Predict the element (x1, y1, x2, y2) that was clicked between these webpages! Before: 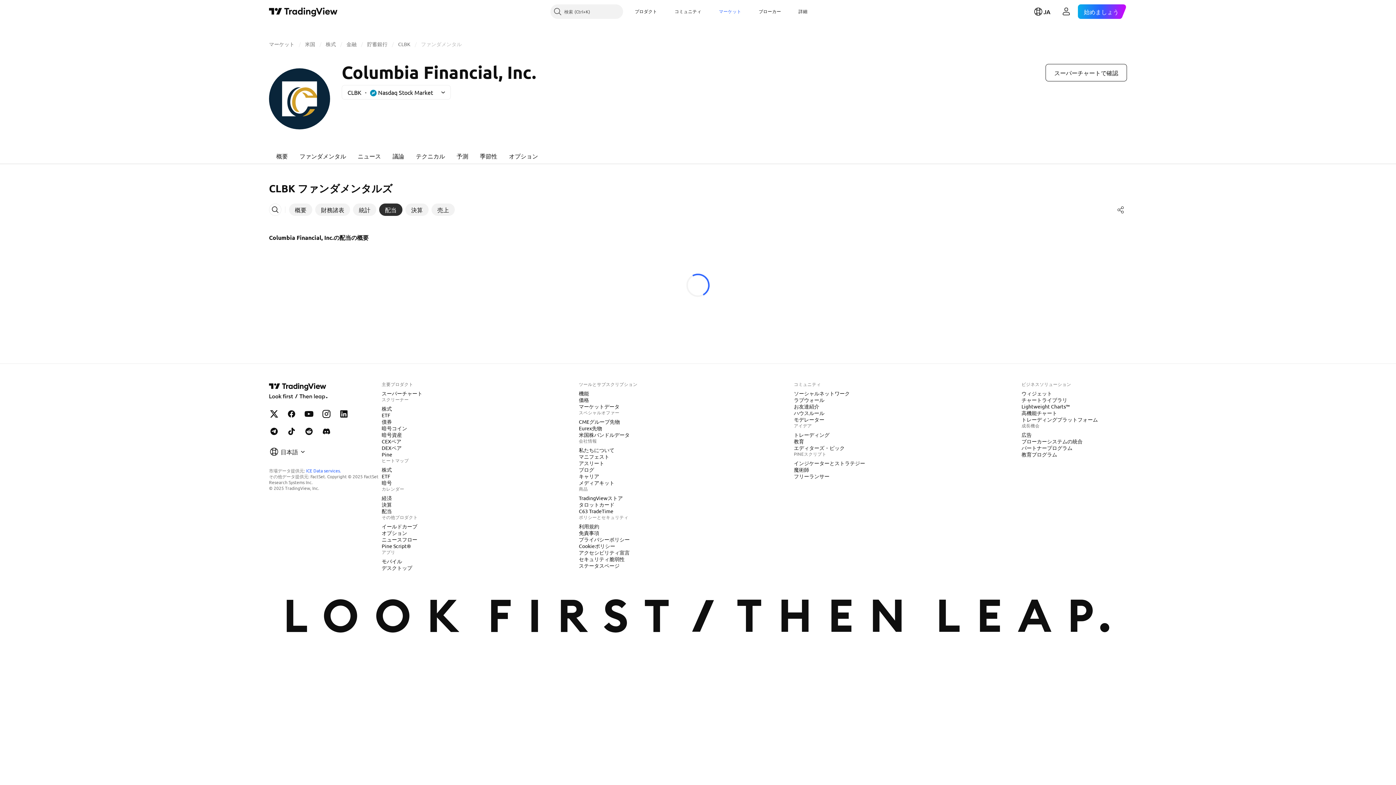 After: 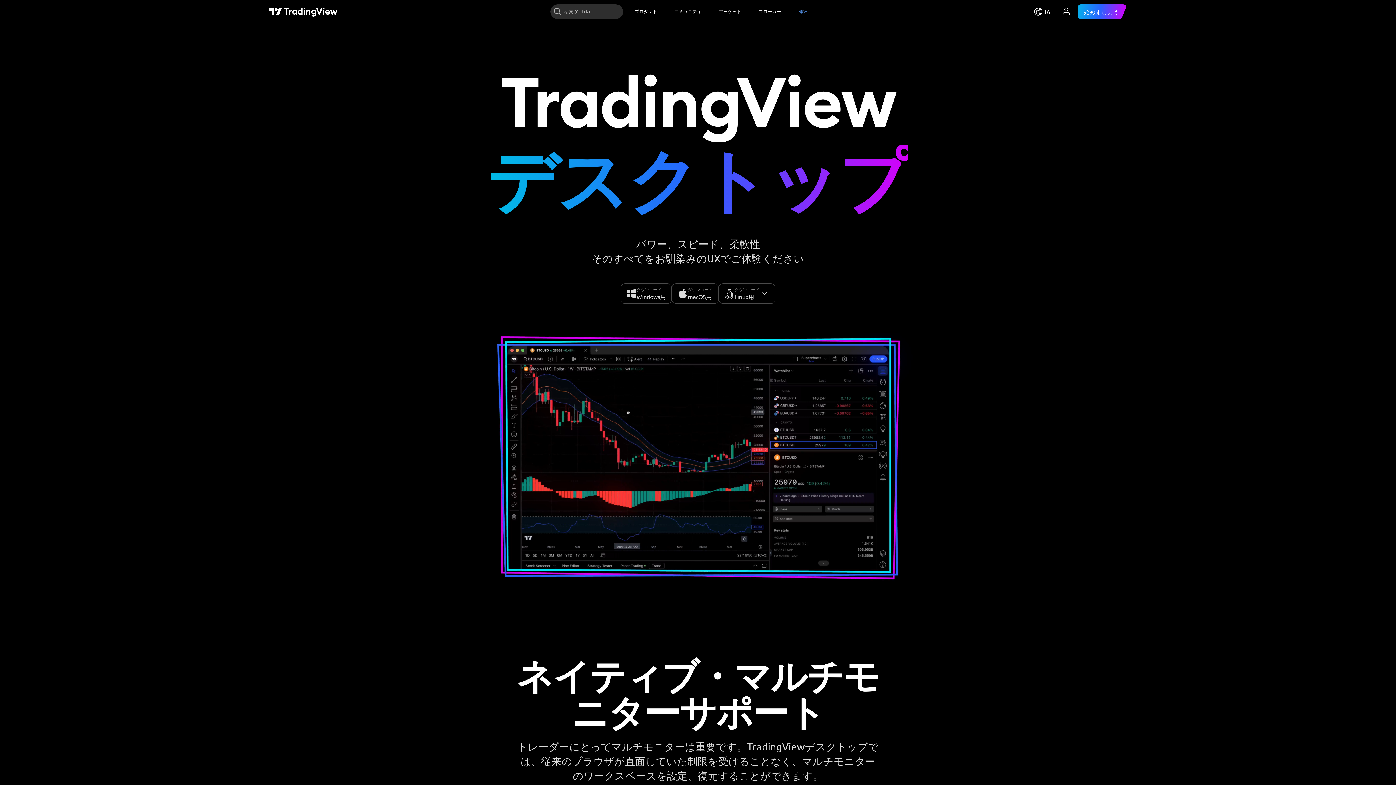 Action: bbox: (378, 564, 415, 571) label: デスクトップ